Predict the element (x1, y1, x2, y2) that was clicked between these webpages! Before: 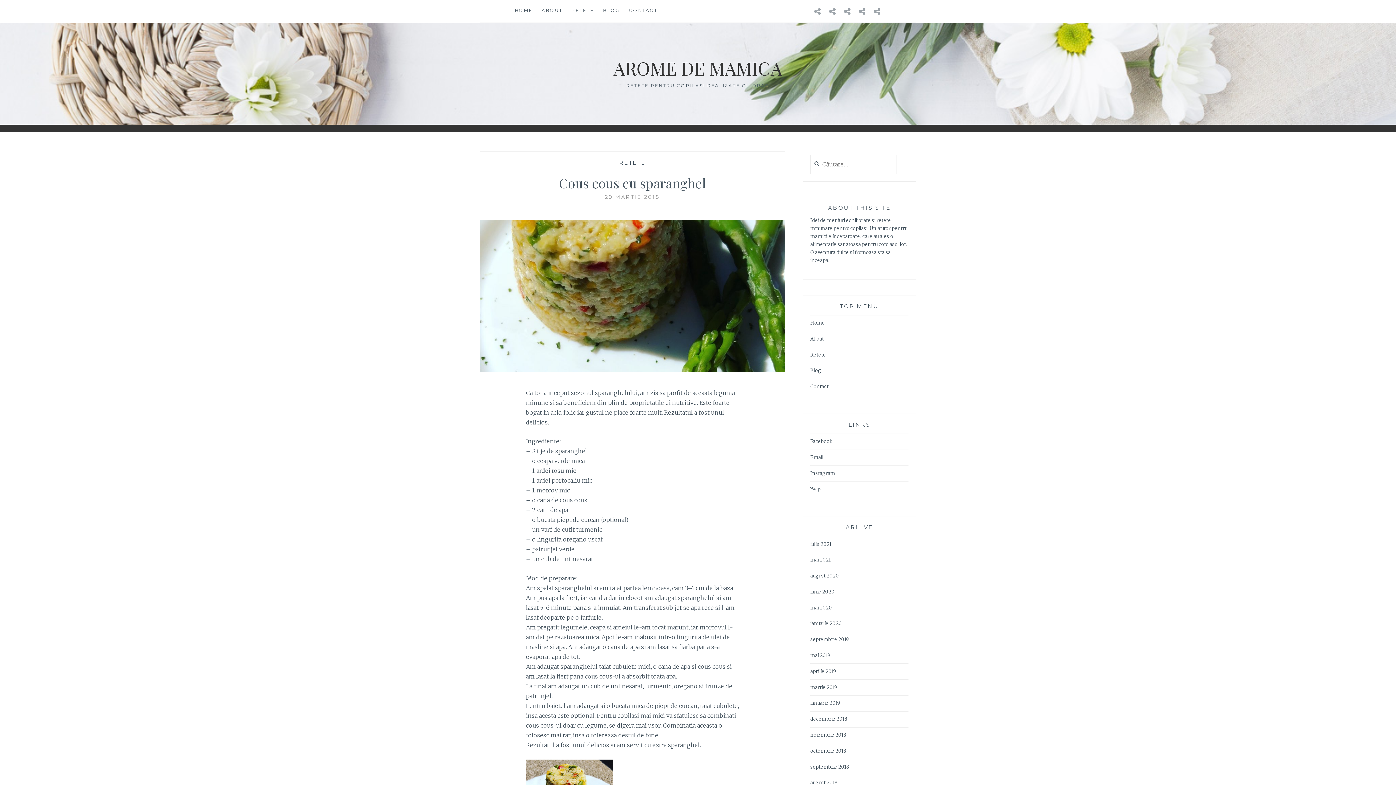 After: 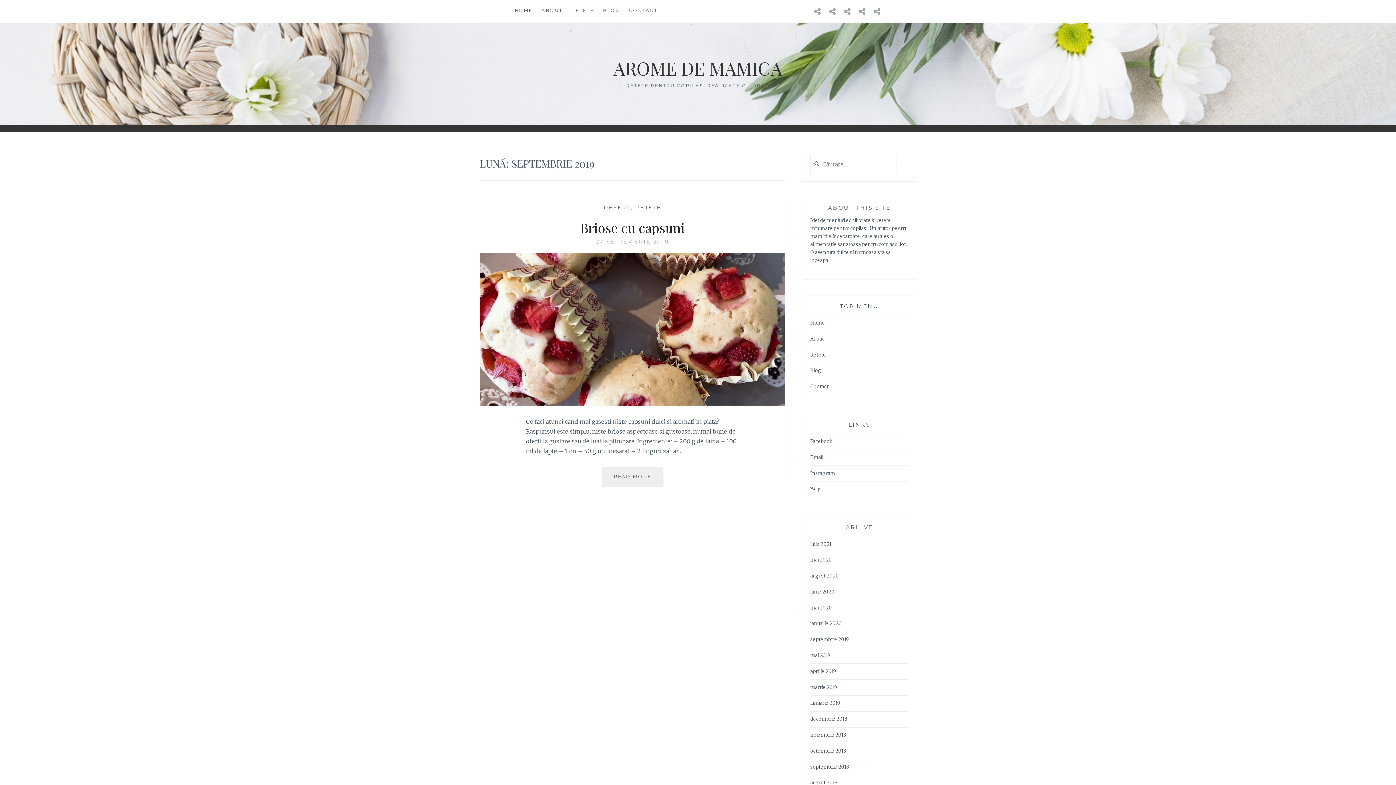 Action: bbox: (810, 636, 849, 643) label: septembrie 2019